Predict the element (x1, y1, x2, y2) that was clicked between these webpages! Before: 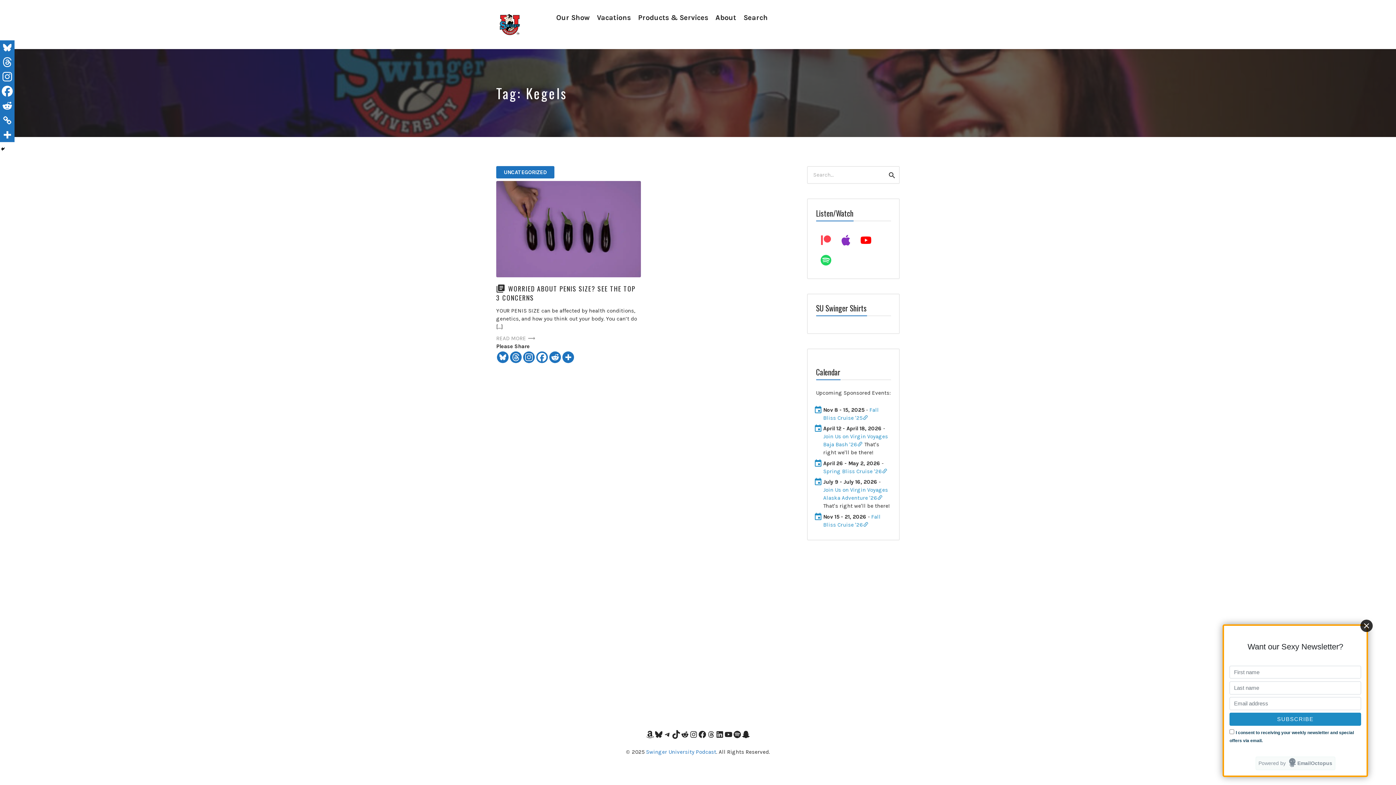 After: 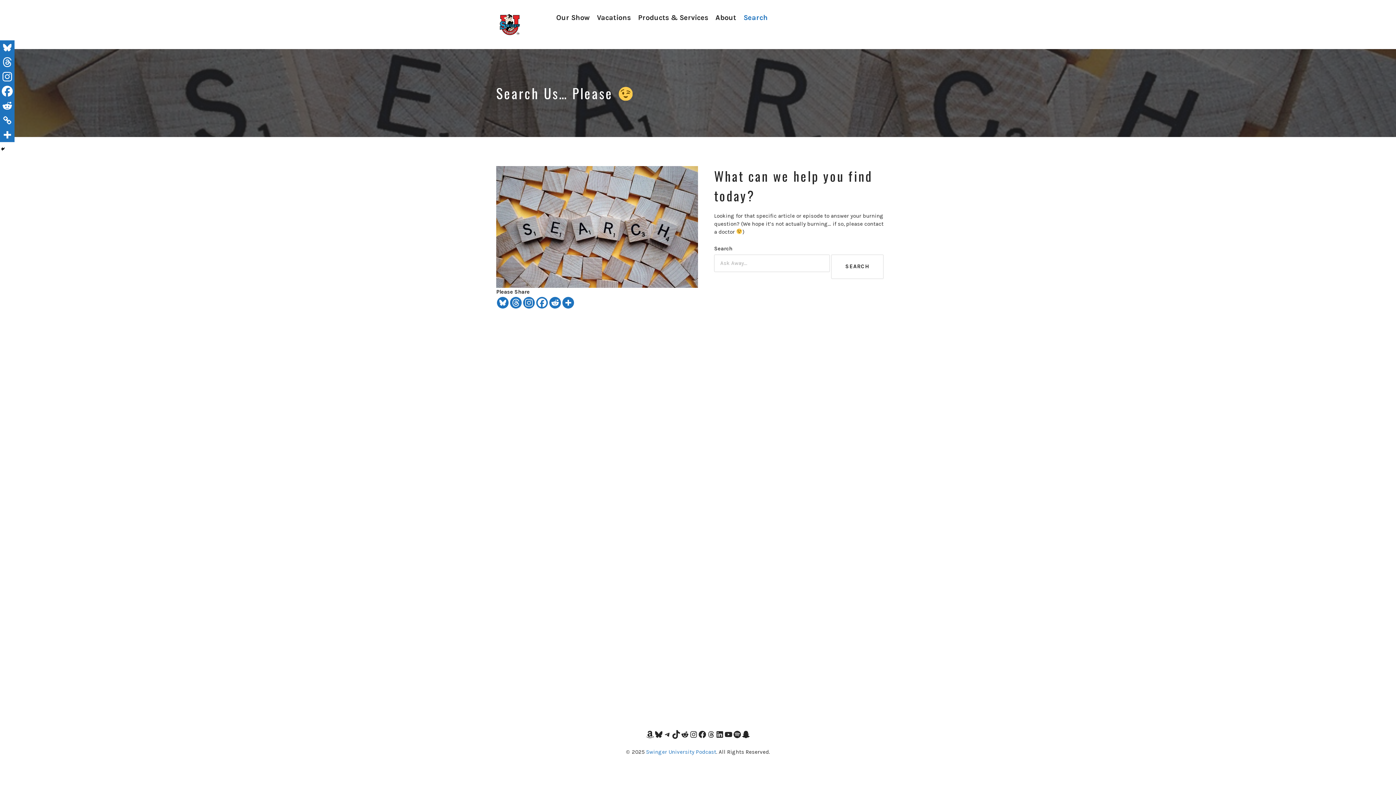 Action: label: Search bbox: (740, 10, 771, 24)